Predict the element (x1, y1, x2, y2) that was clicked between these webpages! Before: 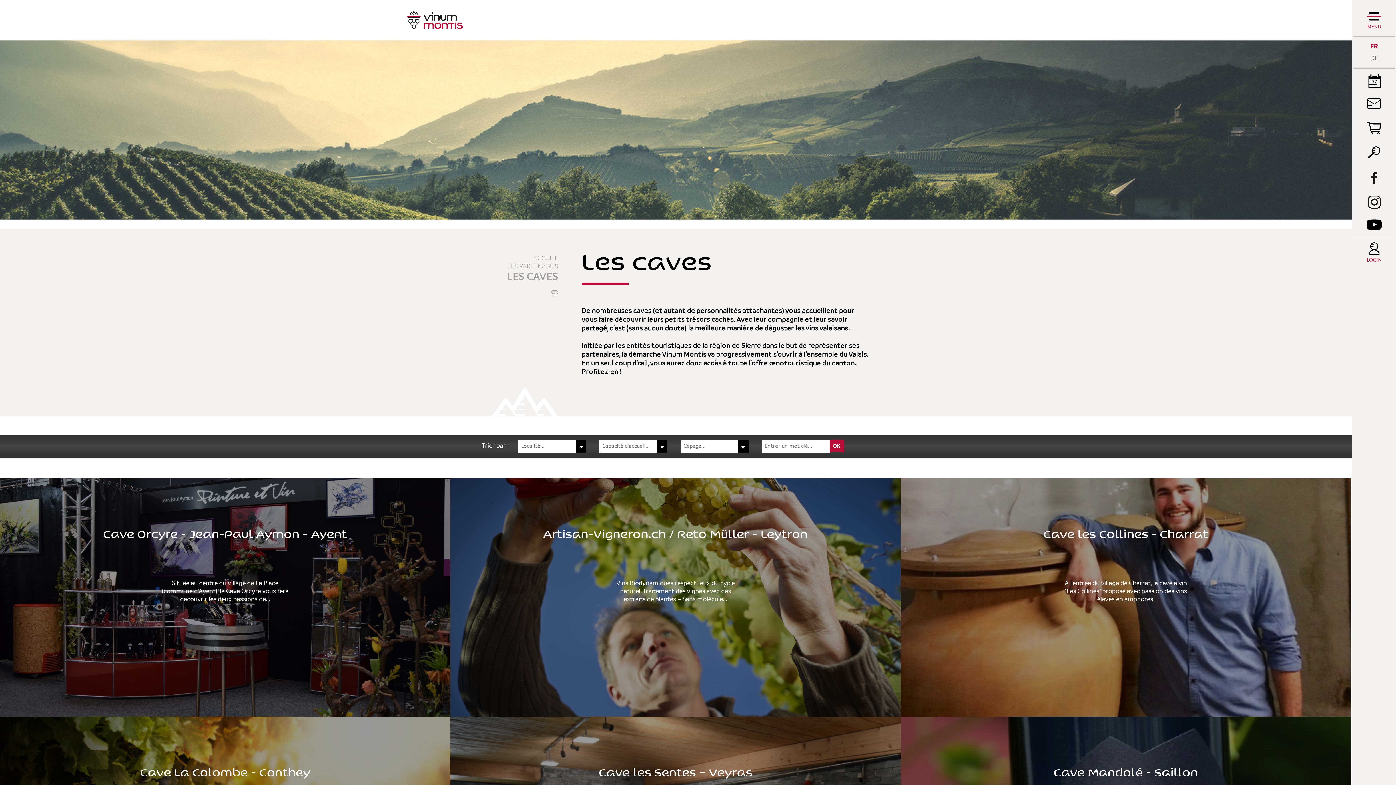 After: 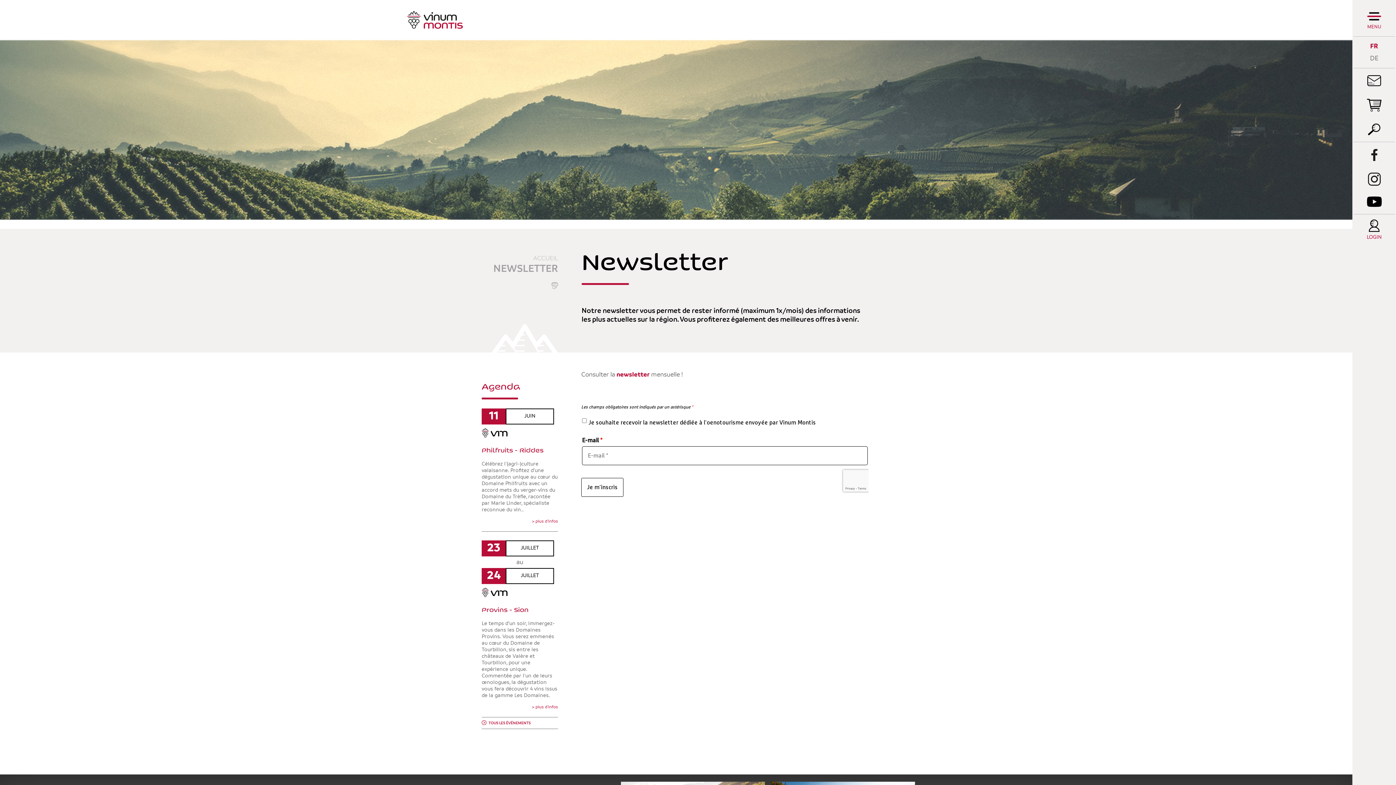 Action: bbox: (1352, 92, 1396, 114)